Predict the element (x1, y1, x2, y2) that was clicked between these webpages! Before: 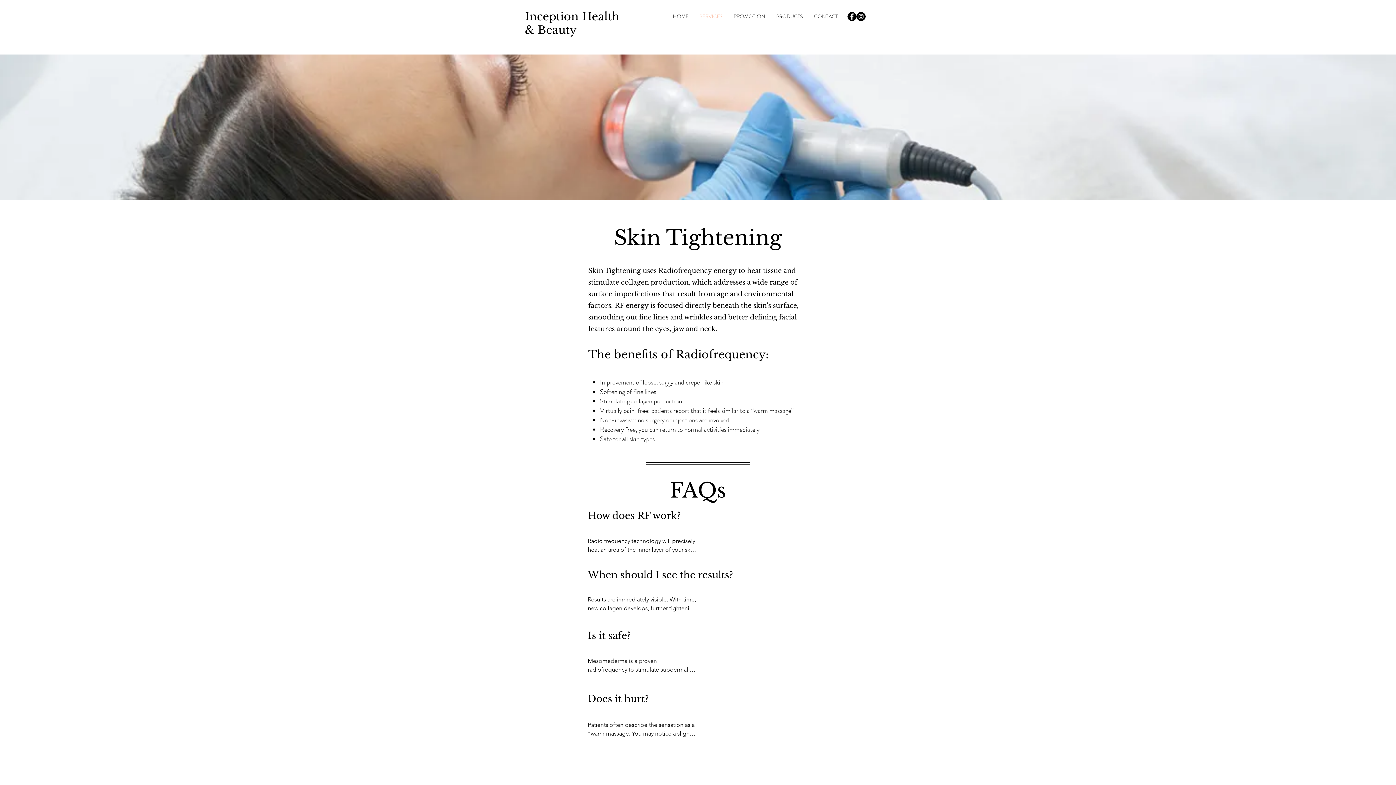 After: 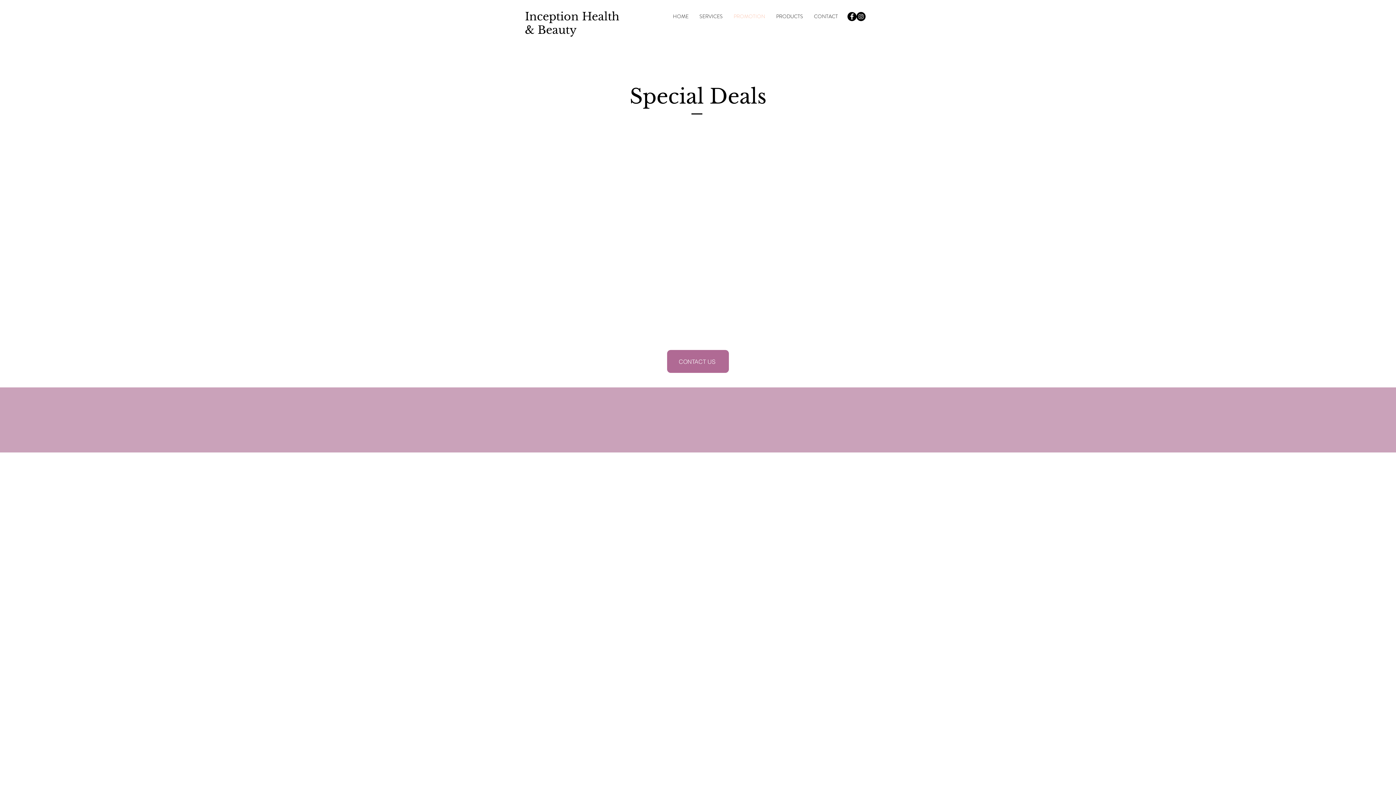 Action: label: PROMOTION bbox: (728, 11, 770, 21)